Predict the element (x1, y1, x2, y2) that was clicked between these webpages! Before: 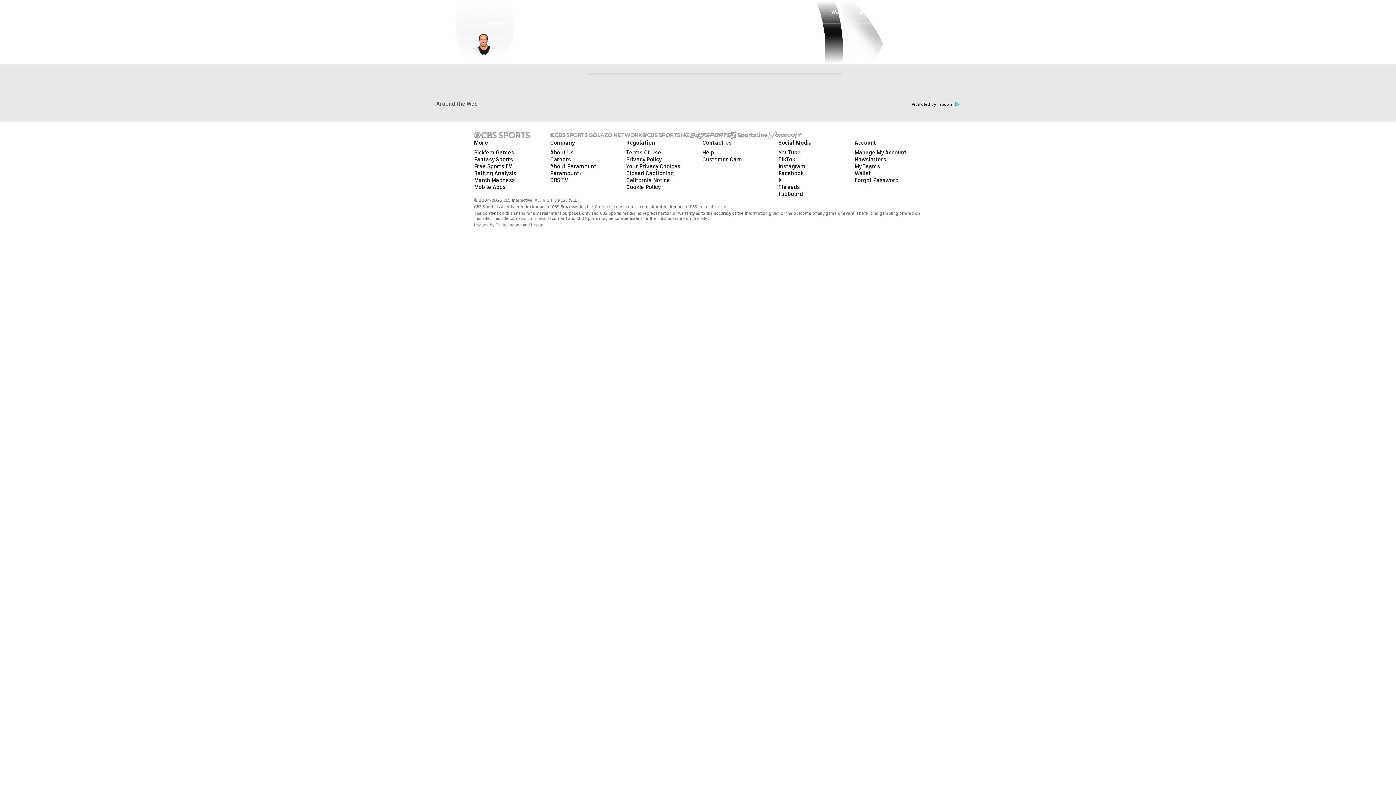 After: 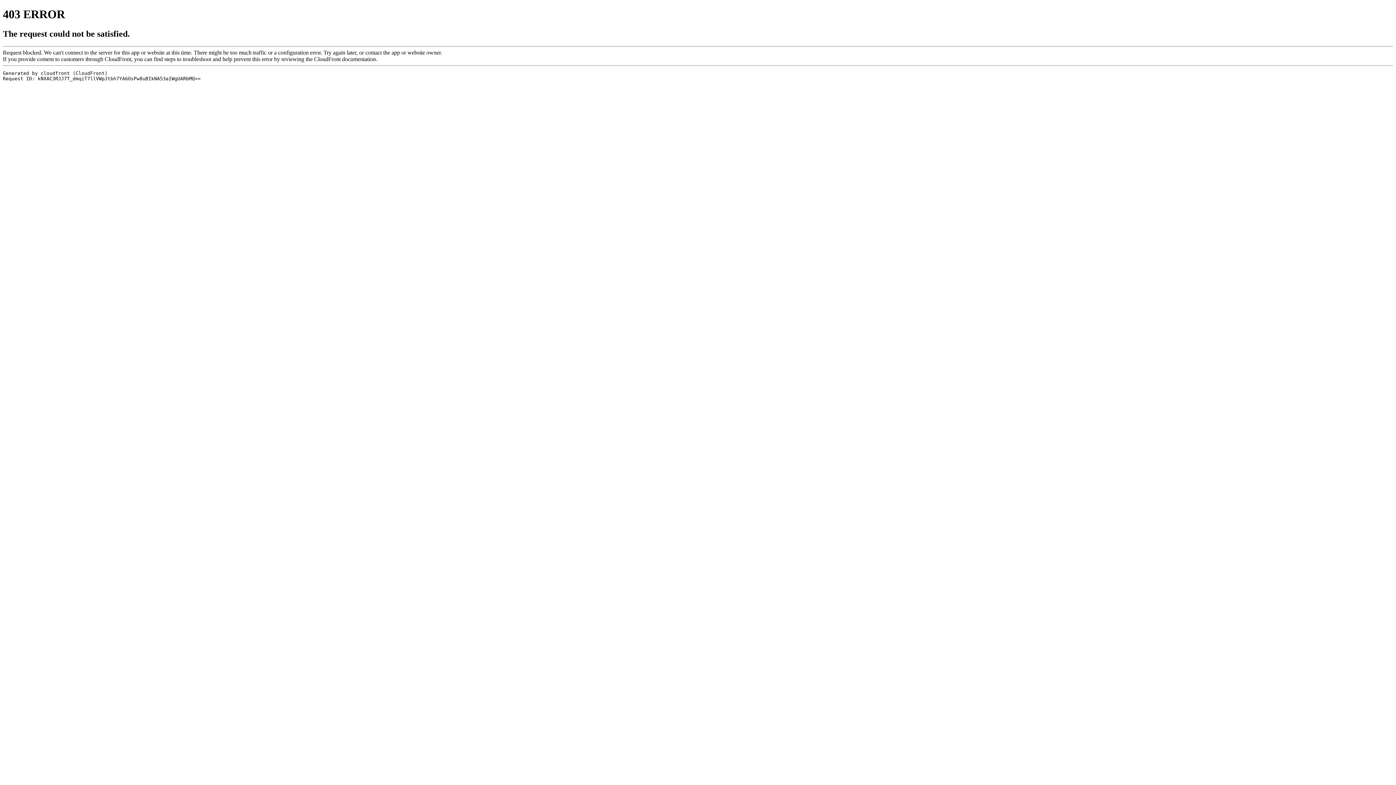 Action: bbox: (778, 190, 803, 197) label: Flipboard